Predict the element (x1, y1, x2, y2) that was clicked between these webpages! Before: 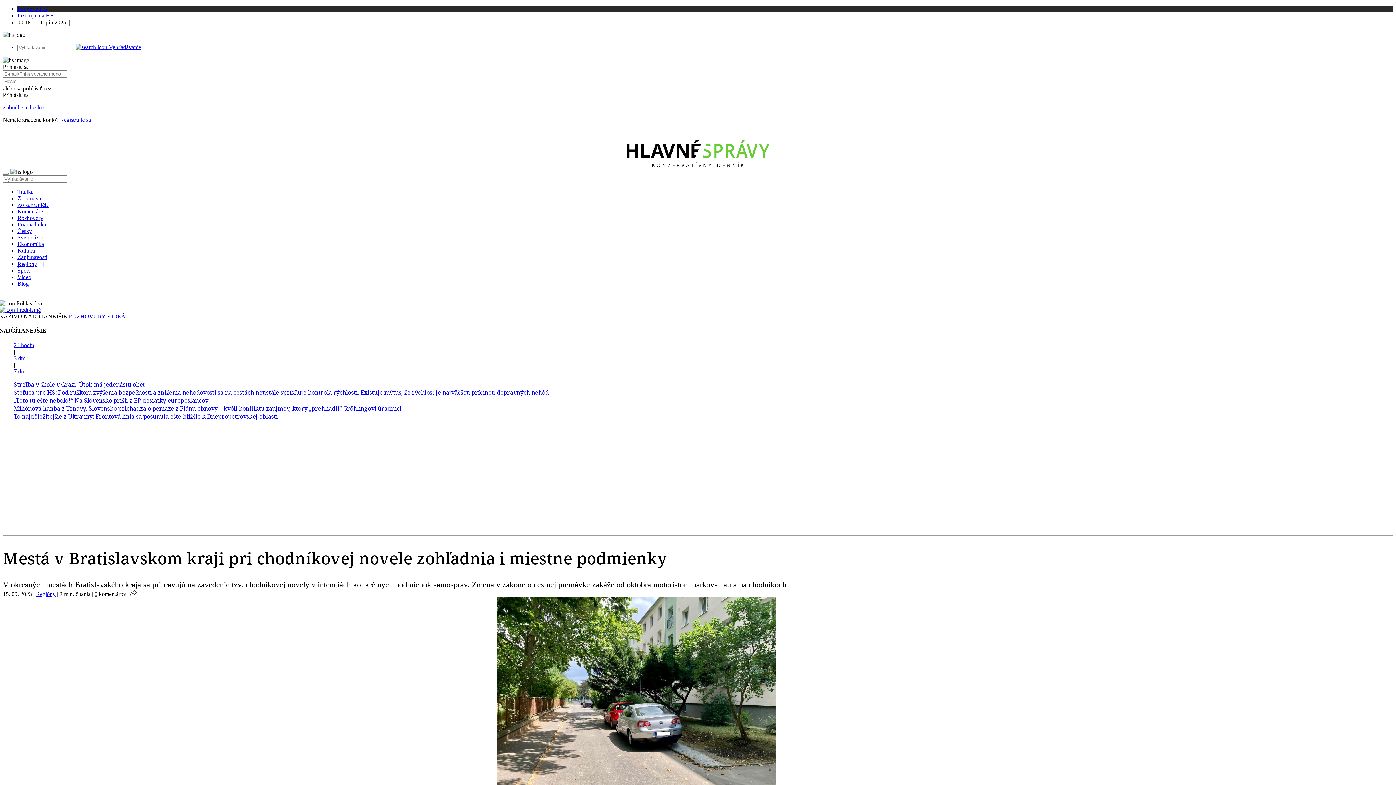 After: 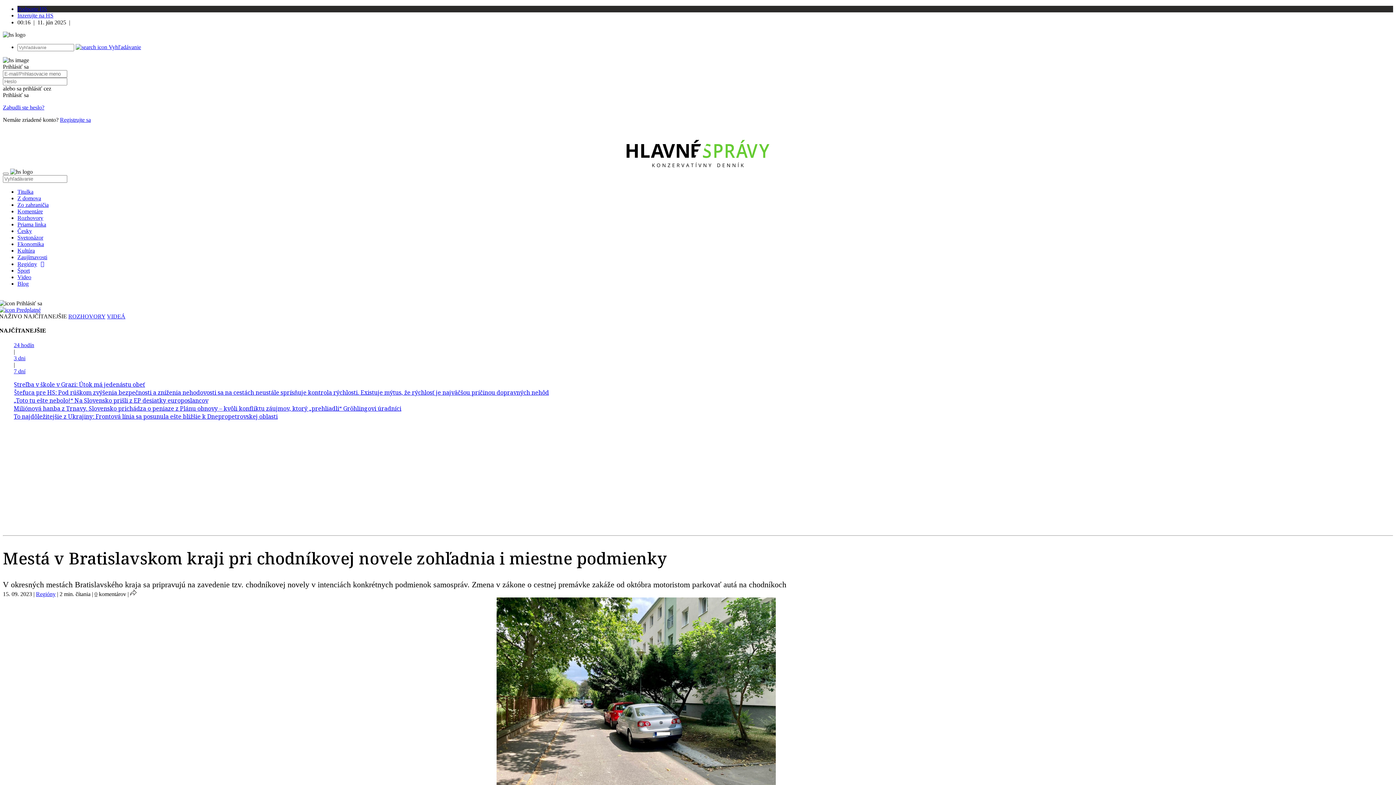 Action: label: Registrujte sa bbox: (60, 116, 90, 122)